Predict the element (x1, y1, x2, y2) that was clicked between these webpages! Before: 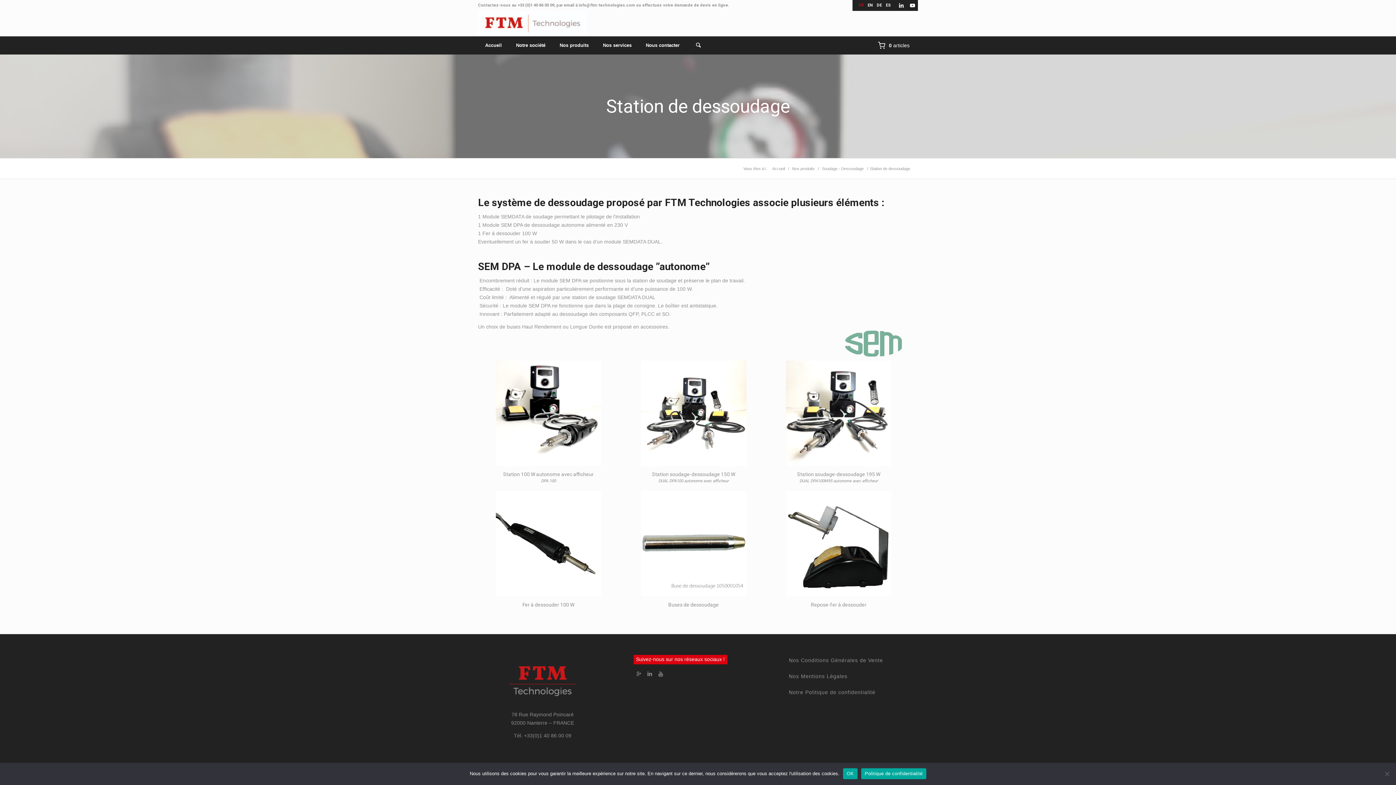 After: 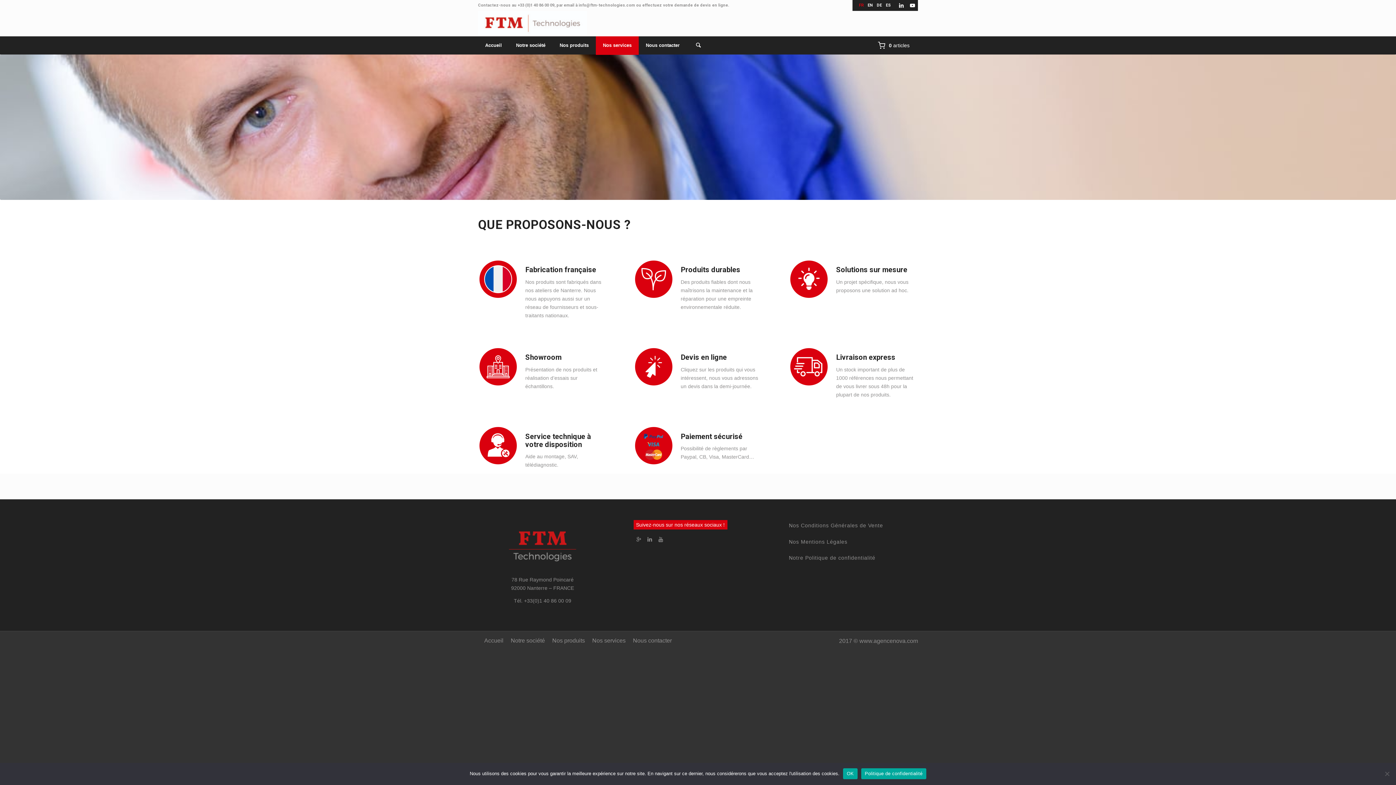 Action: label: Nos services bbox: (596, 36, 638, 54)